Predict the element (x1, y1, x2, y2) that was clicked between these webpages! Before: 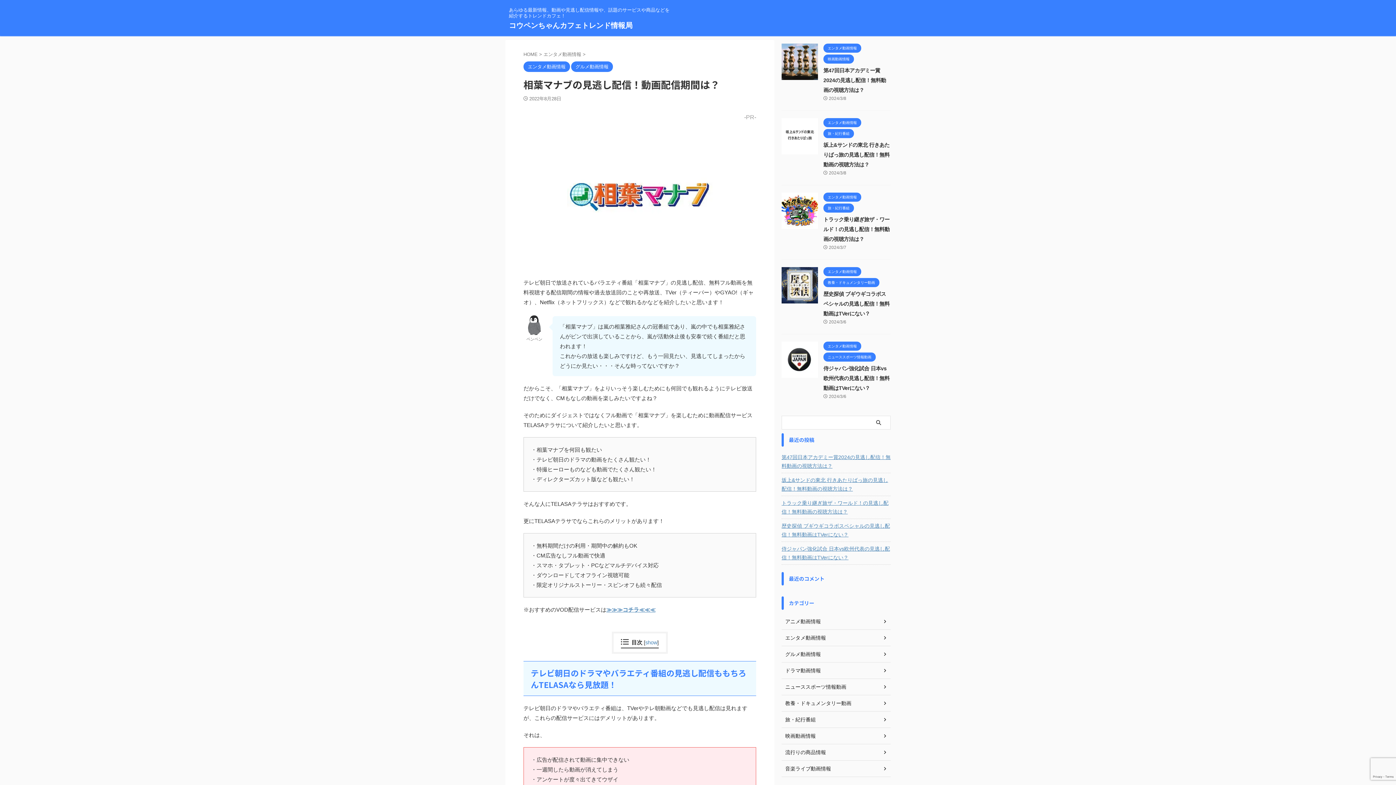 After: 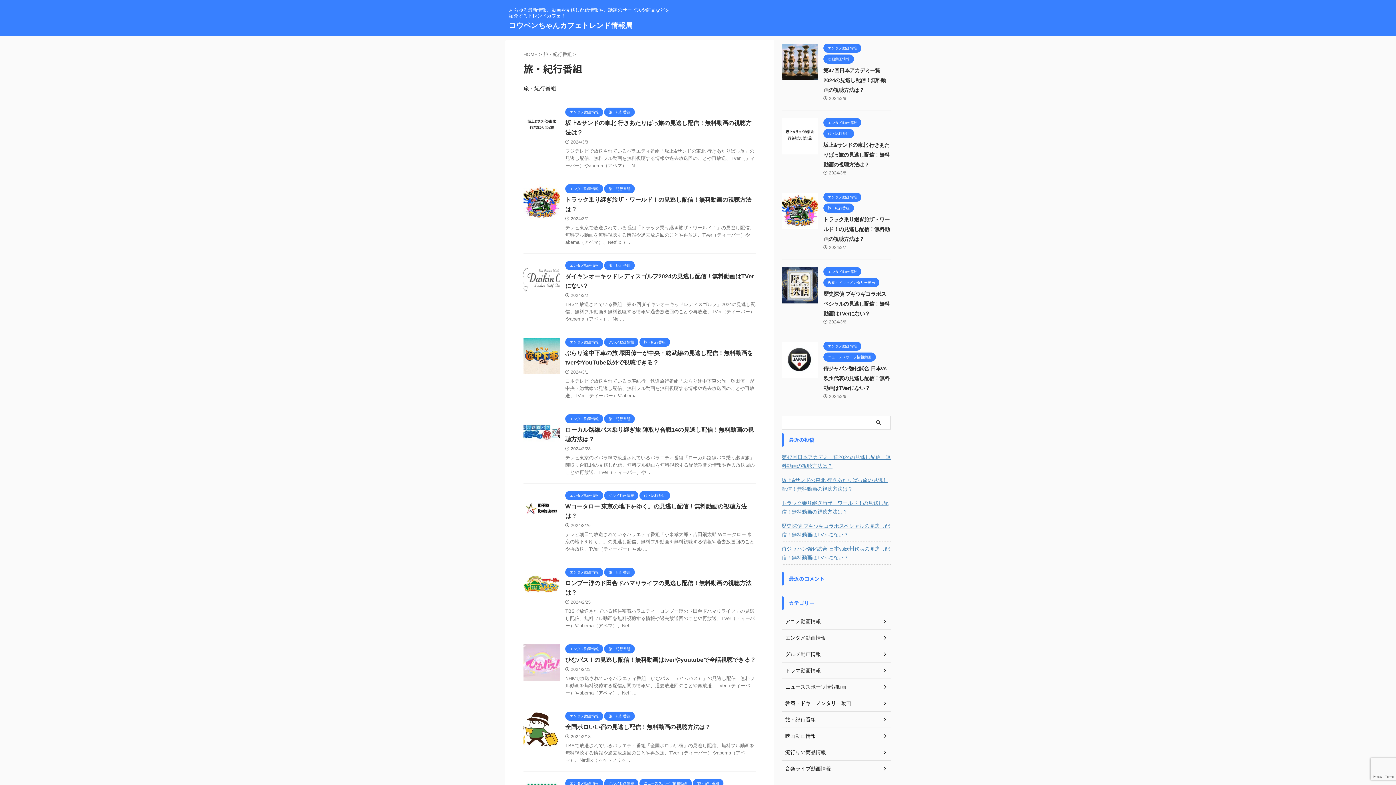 Action: label: 旅・紀行番組 bbox: (823, 205, 854, 210)